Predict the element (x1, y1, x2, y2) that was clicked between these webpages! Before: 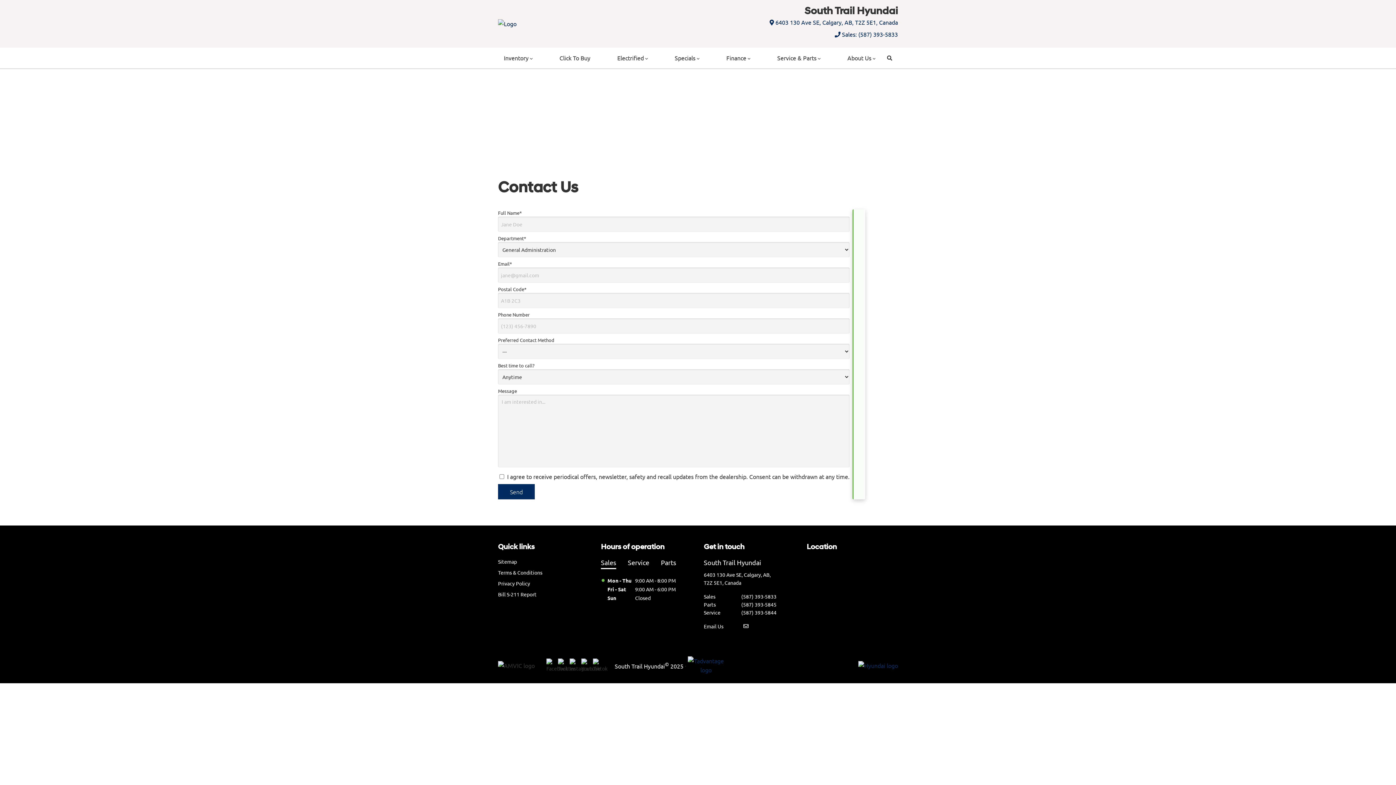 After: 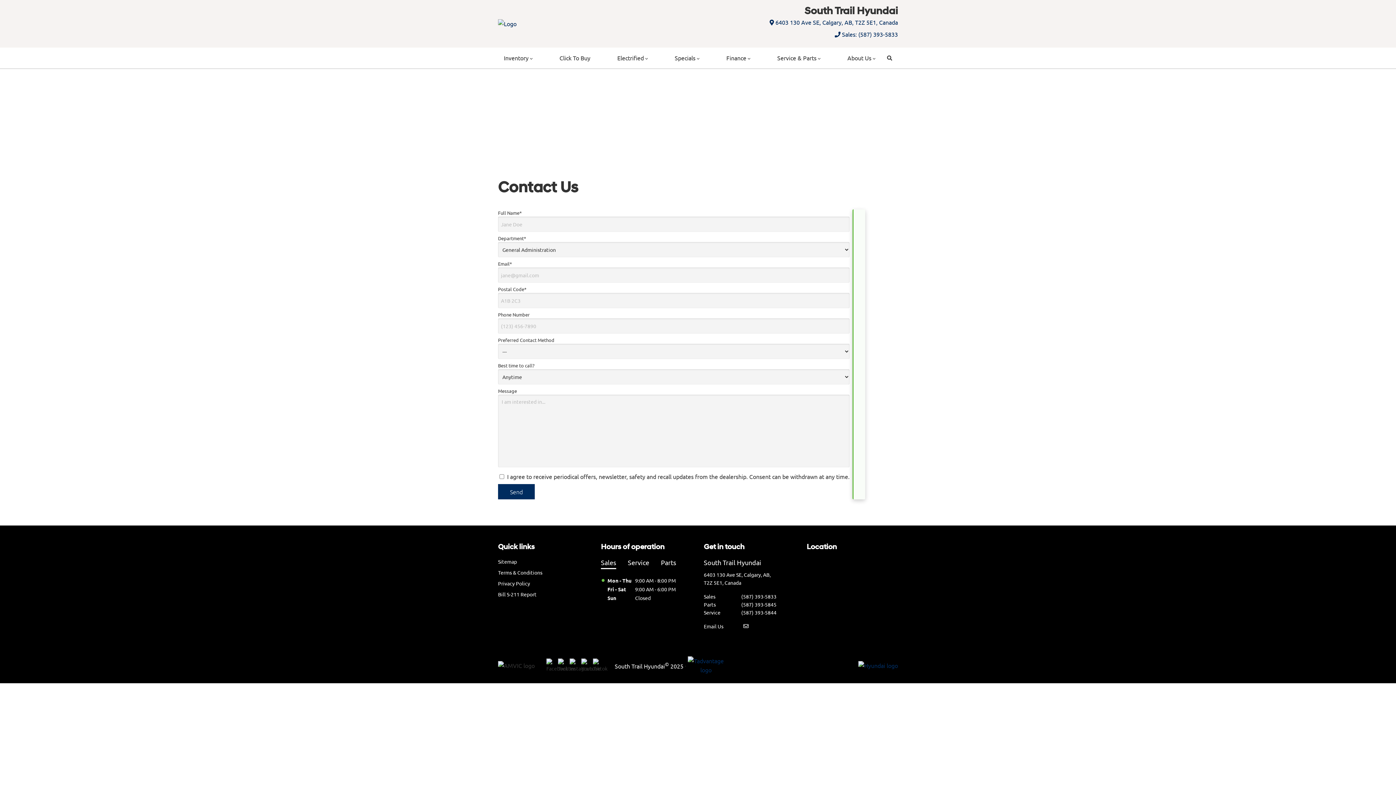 Action: bbox: (601, 557, 616, 569) label: Sales